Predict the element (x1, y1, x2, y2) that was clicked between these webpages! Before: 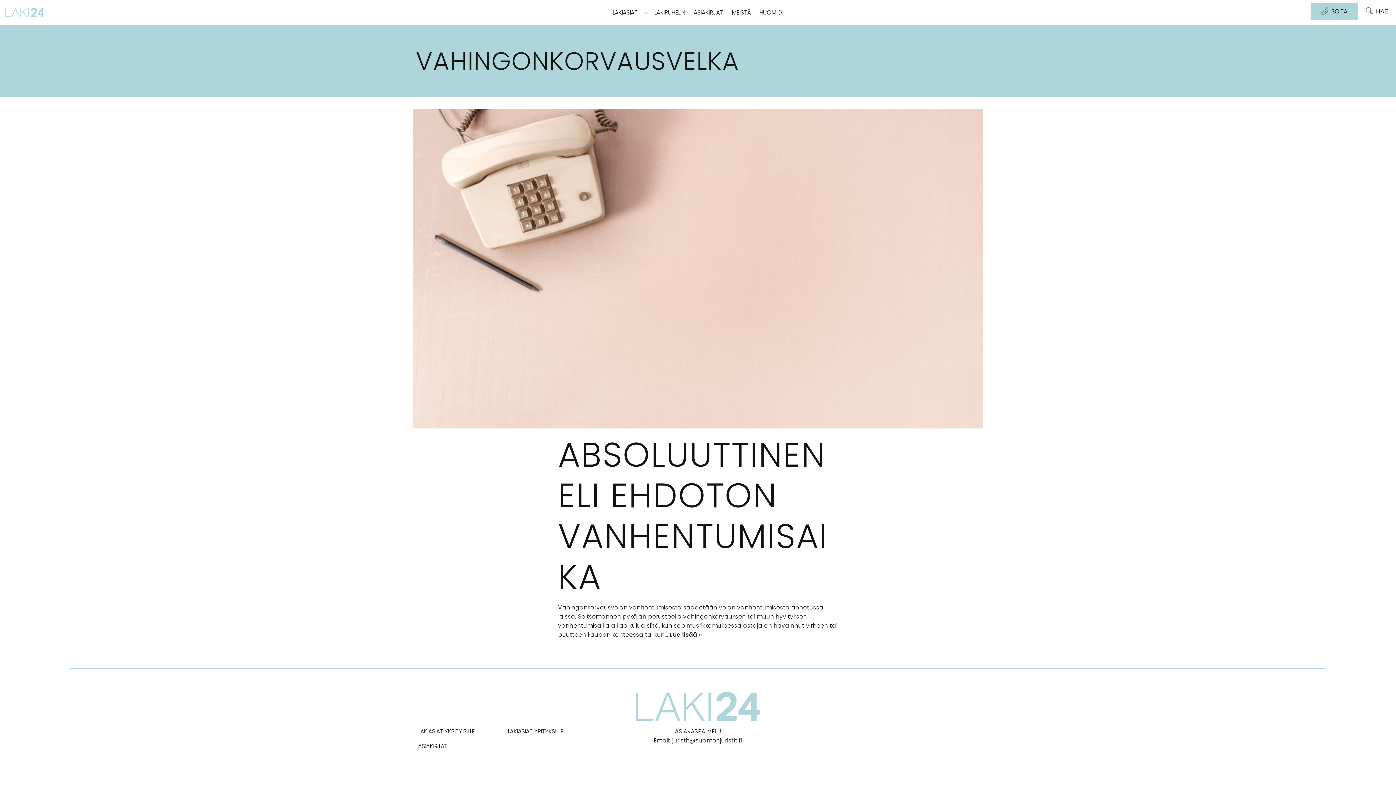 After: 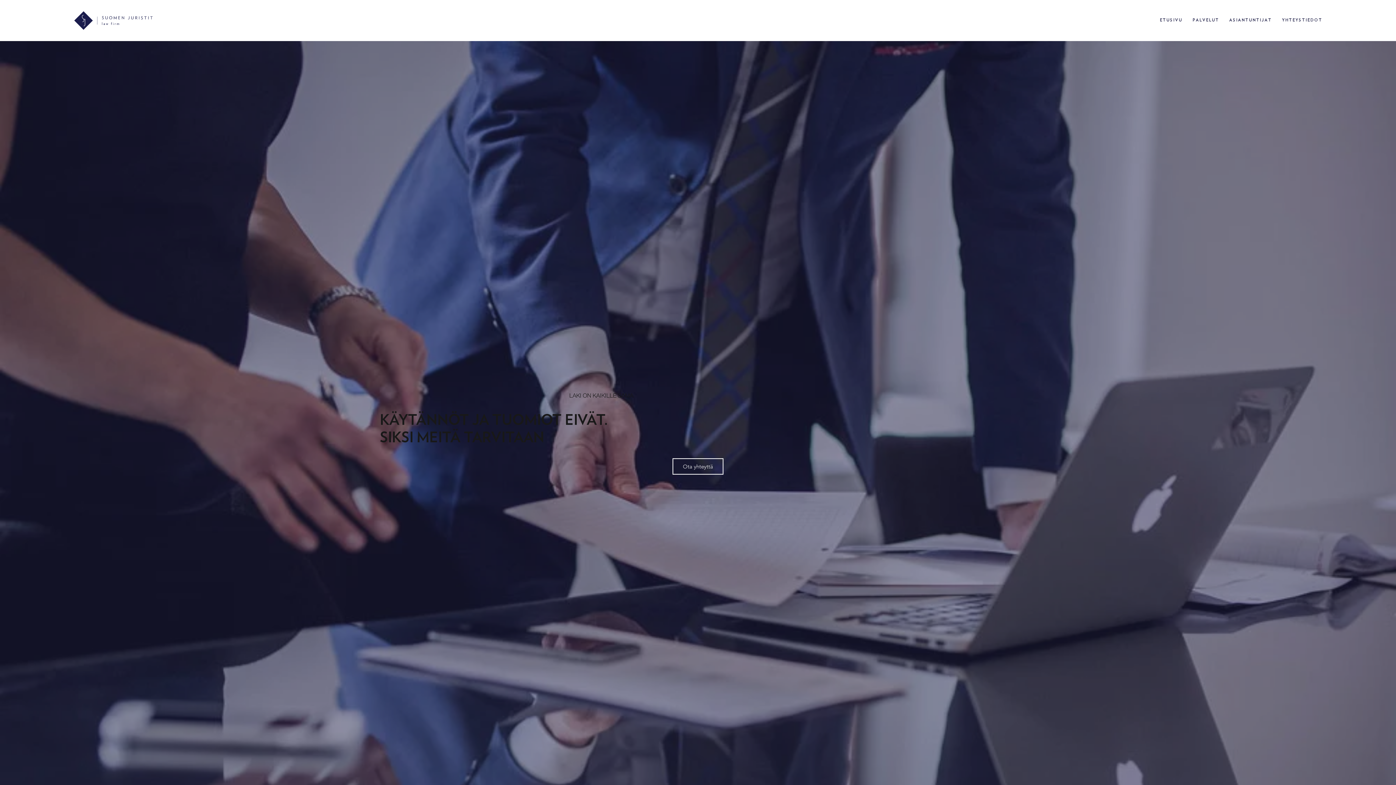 Action: label: juristit@suomenjuristit.fi bbox: (672, 736, 742, 745)